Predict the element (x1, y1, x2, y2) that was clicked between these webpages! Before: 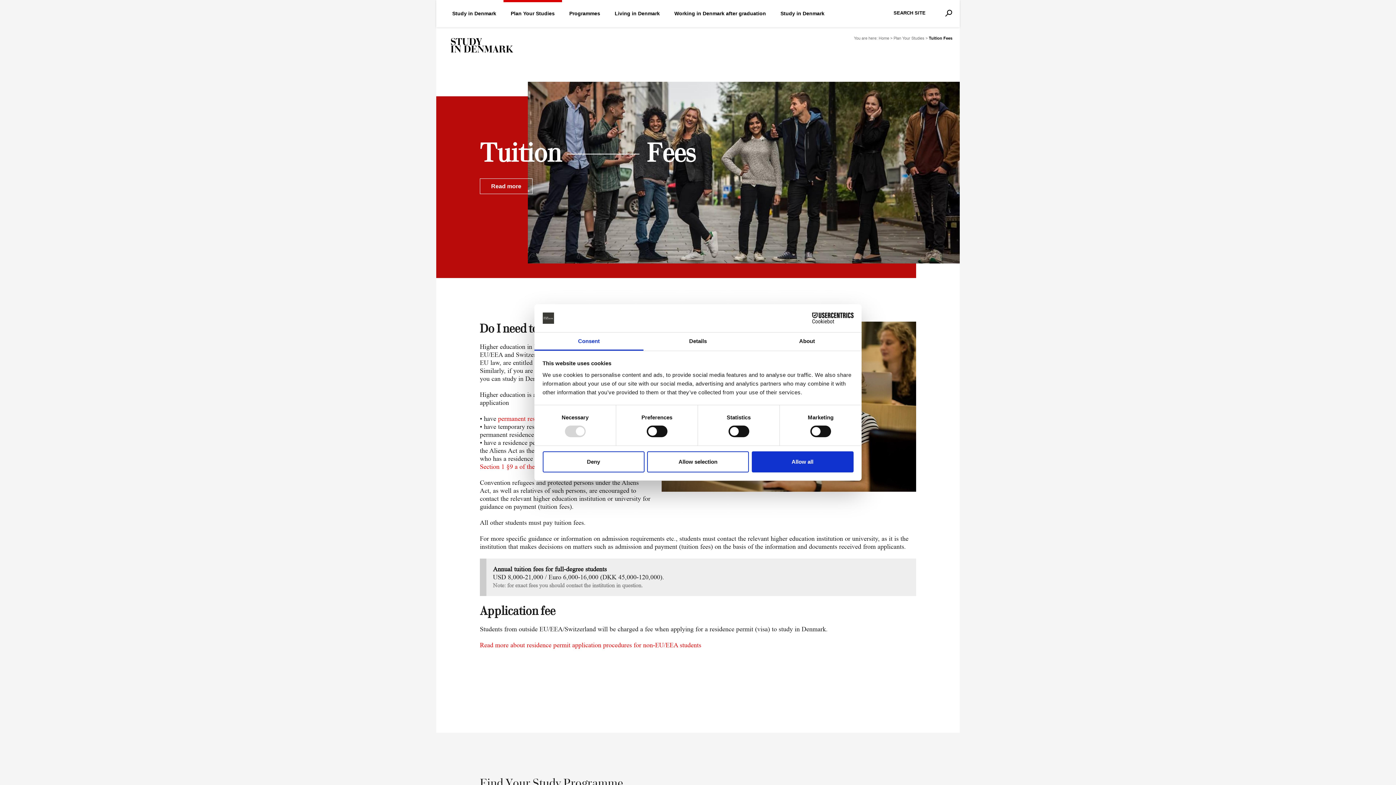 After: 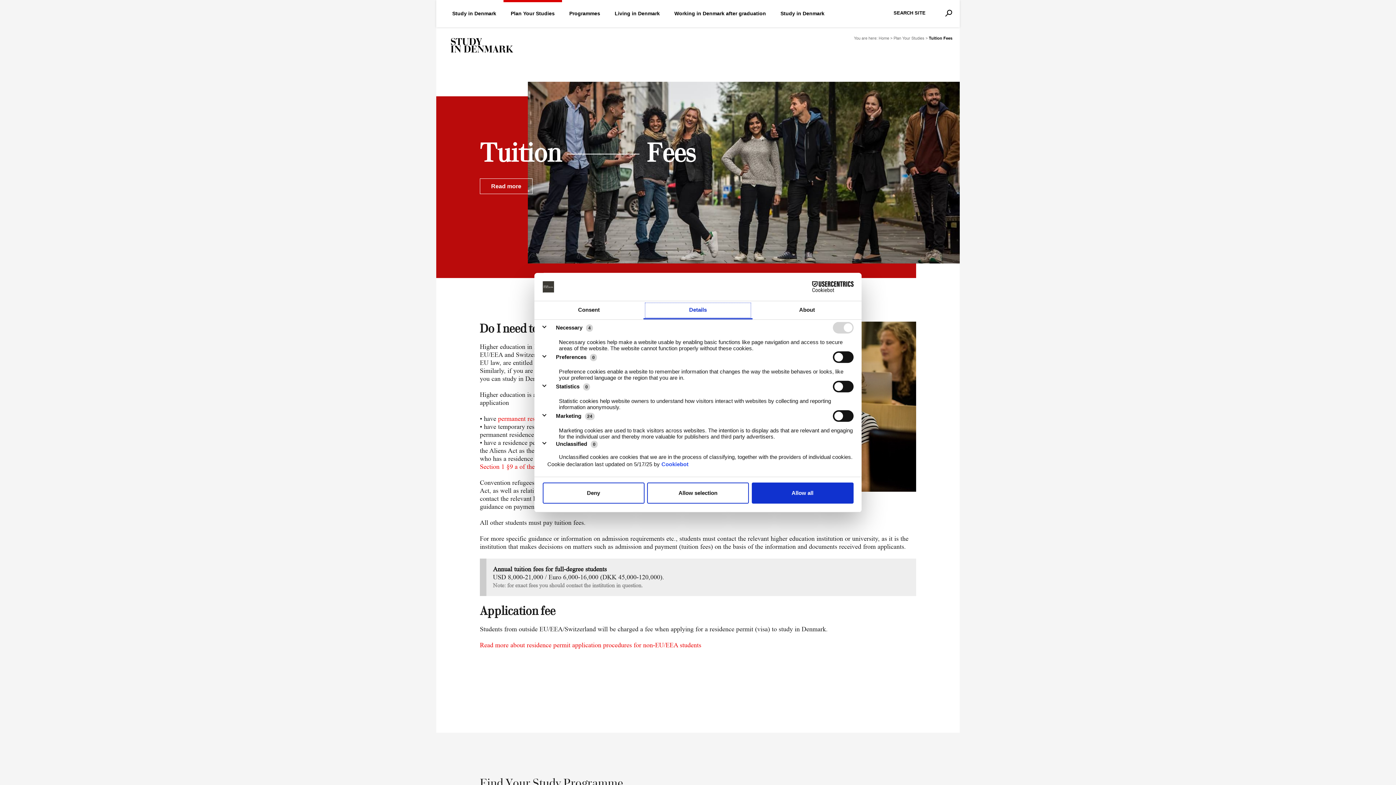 Action: bbox: (643, 332, 752, 350) label: Details